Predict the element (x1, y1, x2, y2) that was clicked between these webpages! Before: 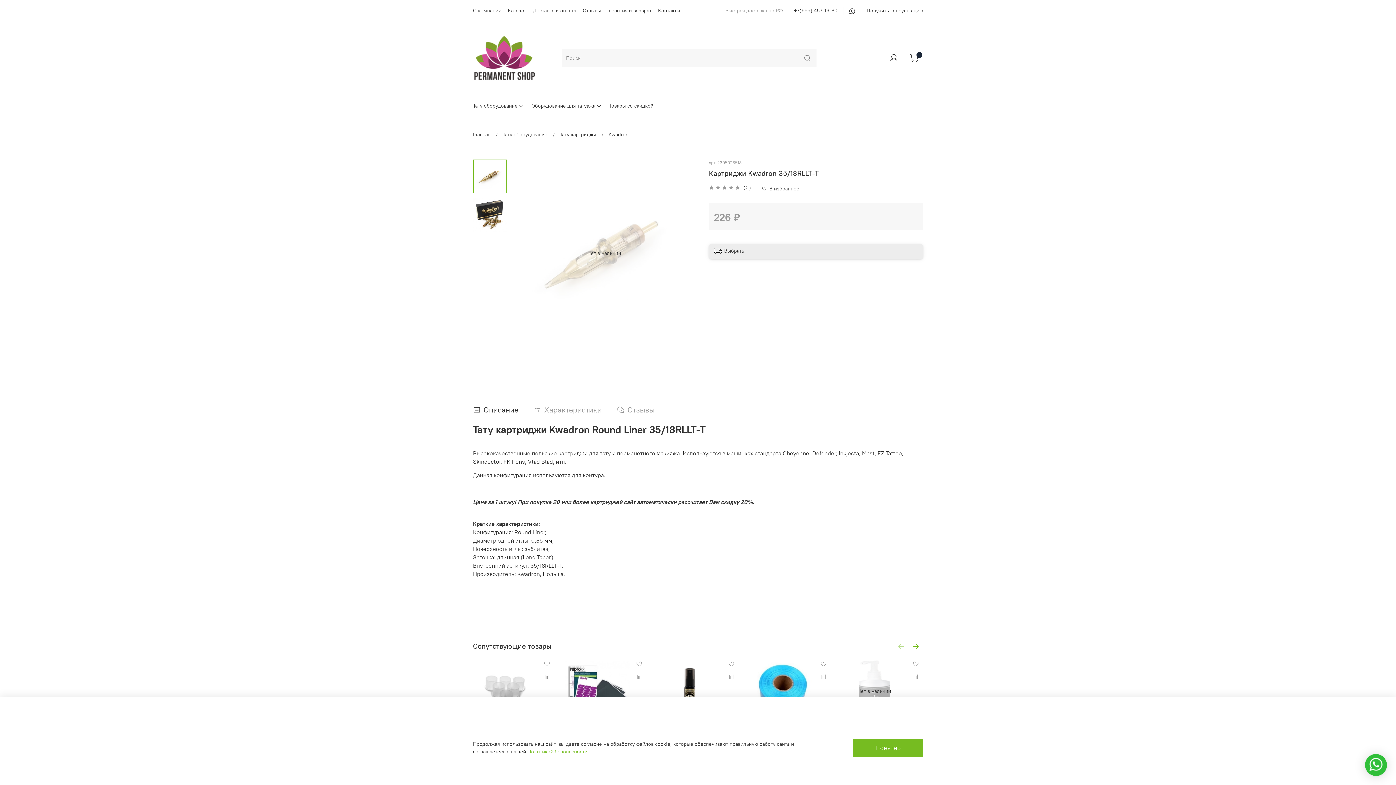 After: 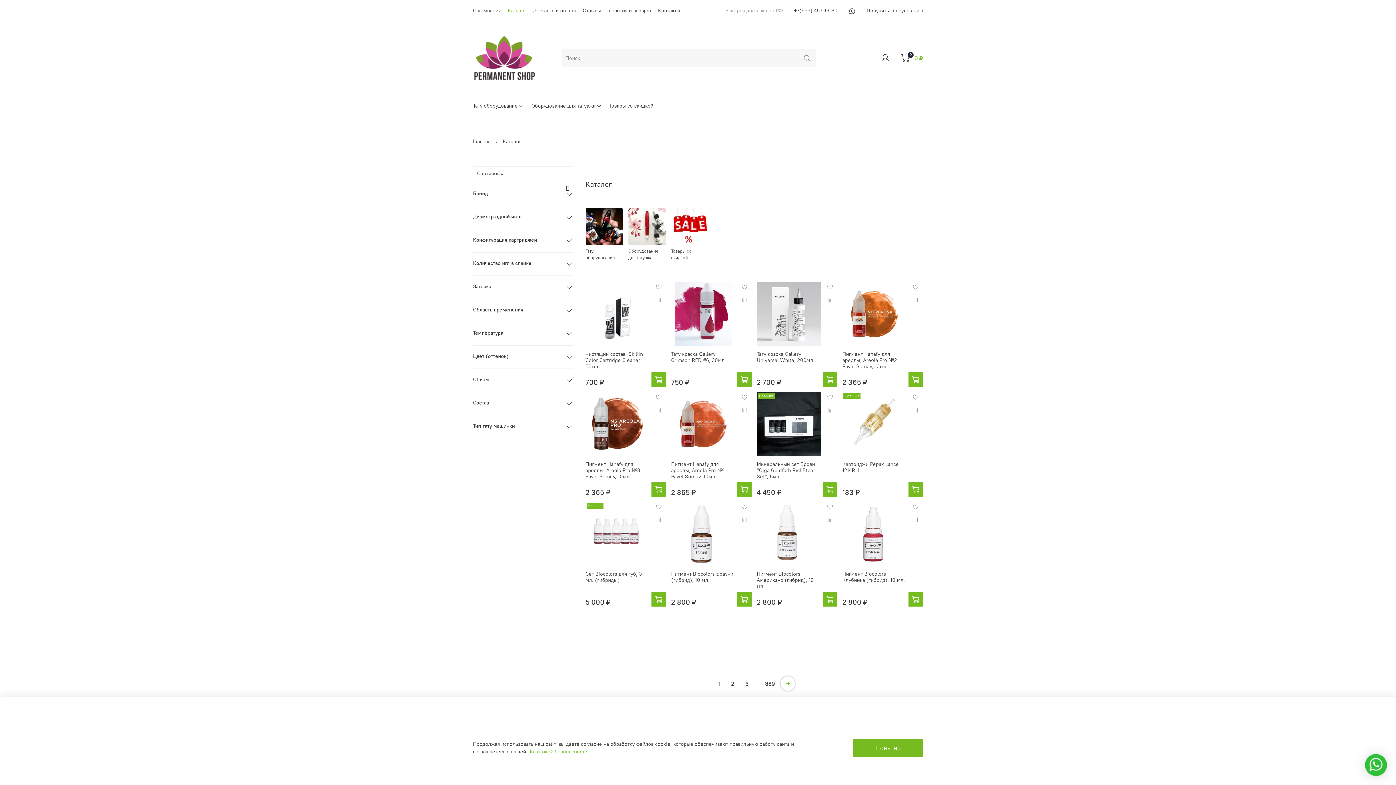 Action: bbox: (508, 7, 526, 13) label: Каталог